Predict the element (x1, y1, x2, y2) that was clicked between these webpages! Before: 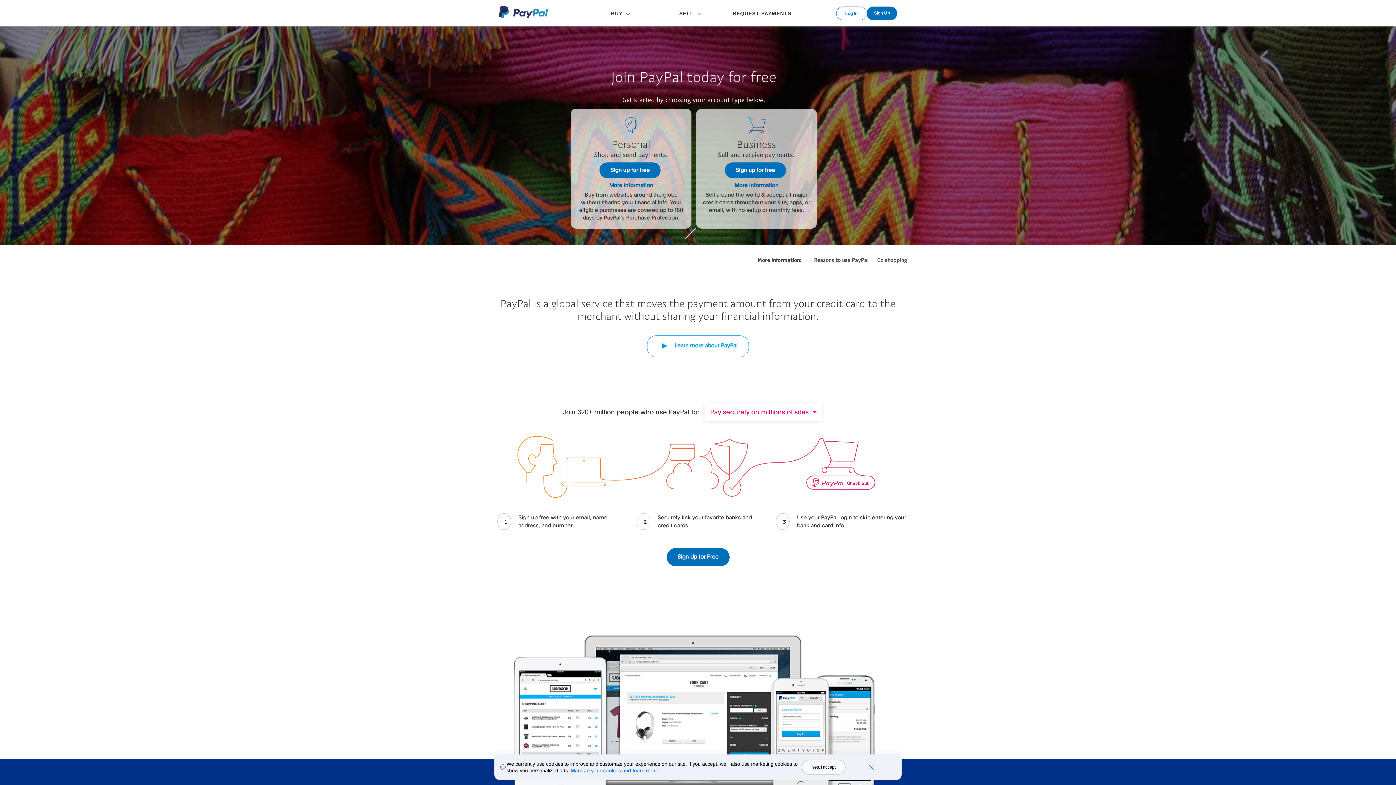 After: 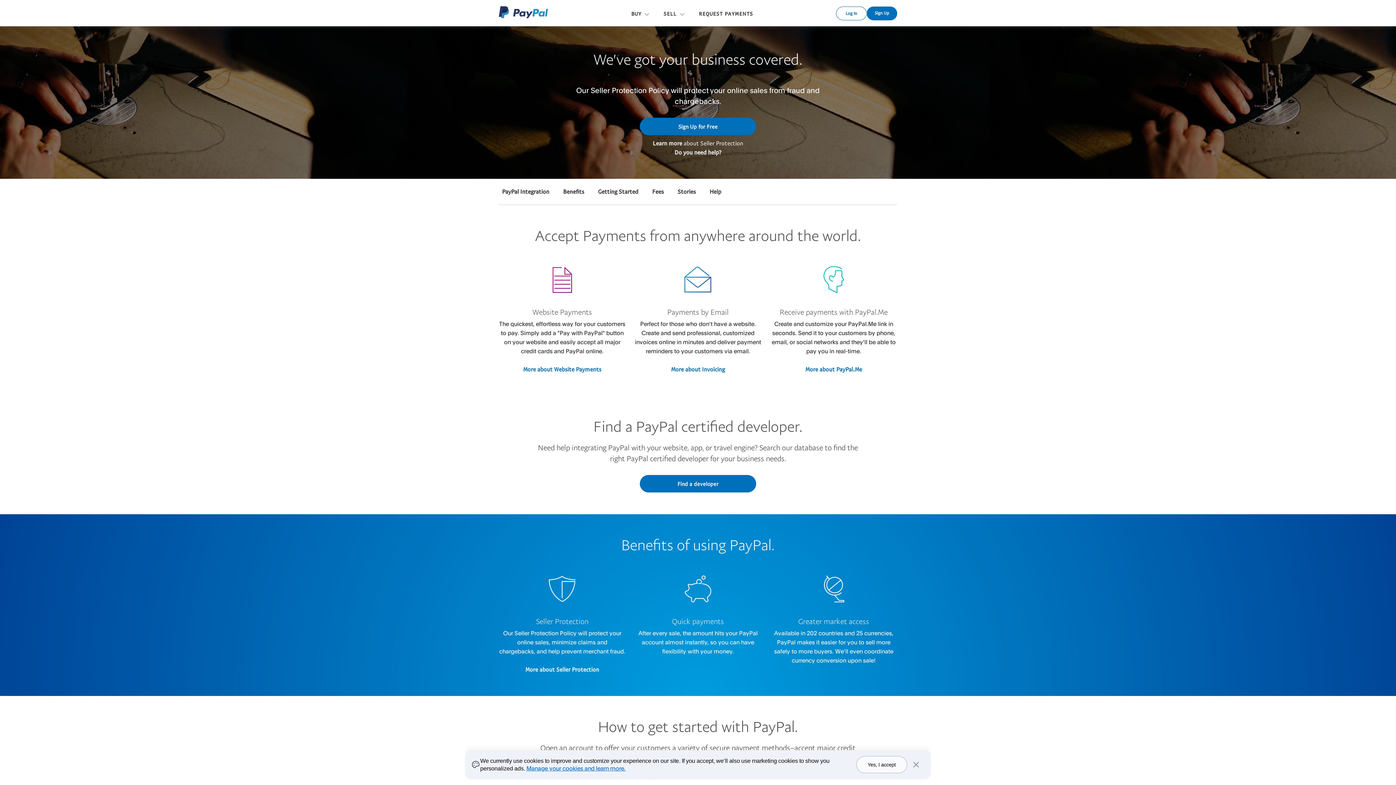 Action: label: More Information bbox: (734, 181, 778, 188)